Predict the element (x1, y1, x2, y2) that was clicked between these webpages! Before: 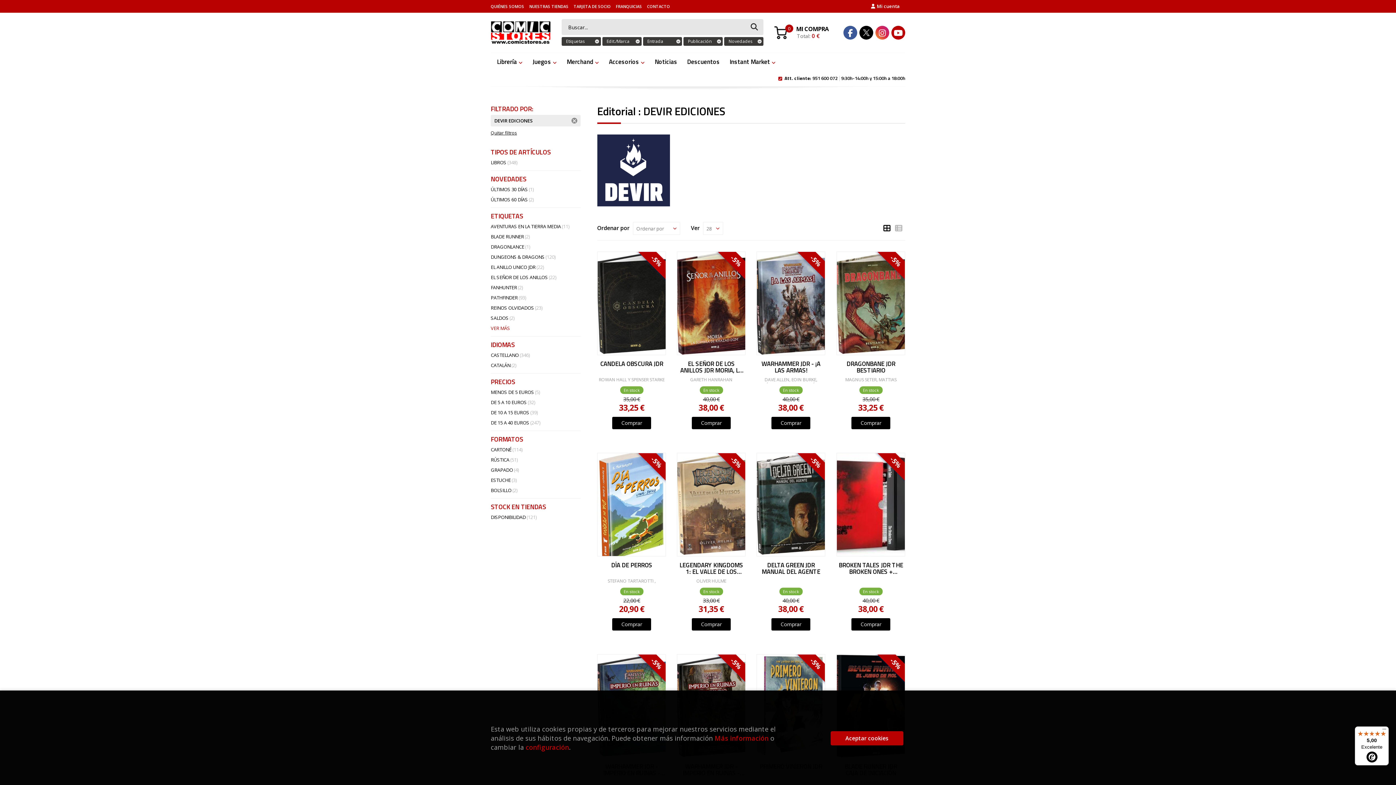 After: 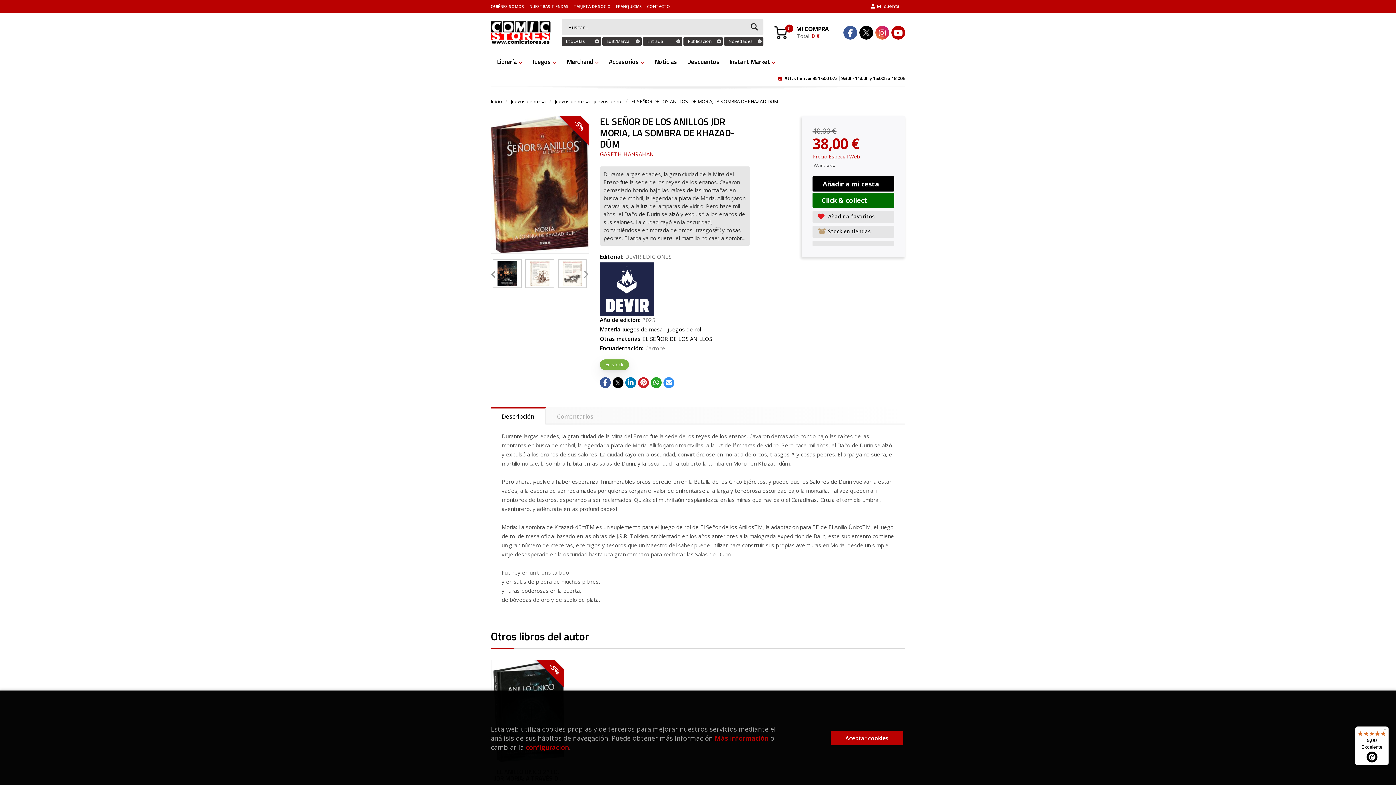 Action: label: -5% bbox: (677, 251, 745, 354)